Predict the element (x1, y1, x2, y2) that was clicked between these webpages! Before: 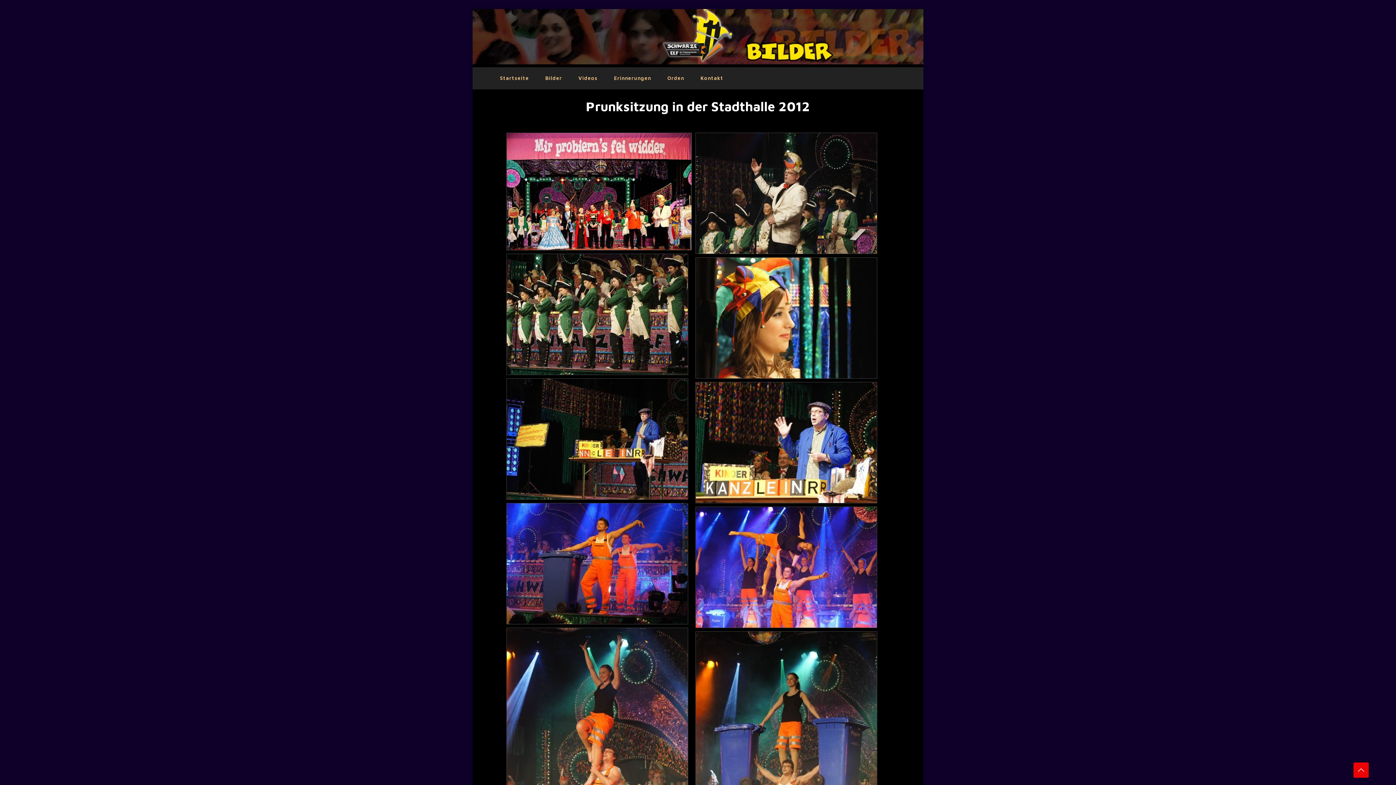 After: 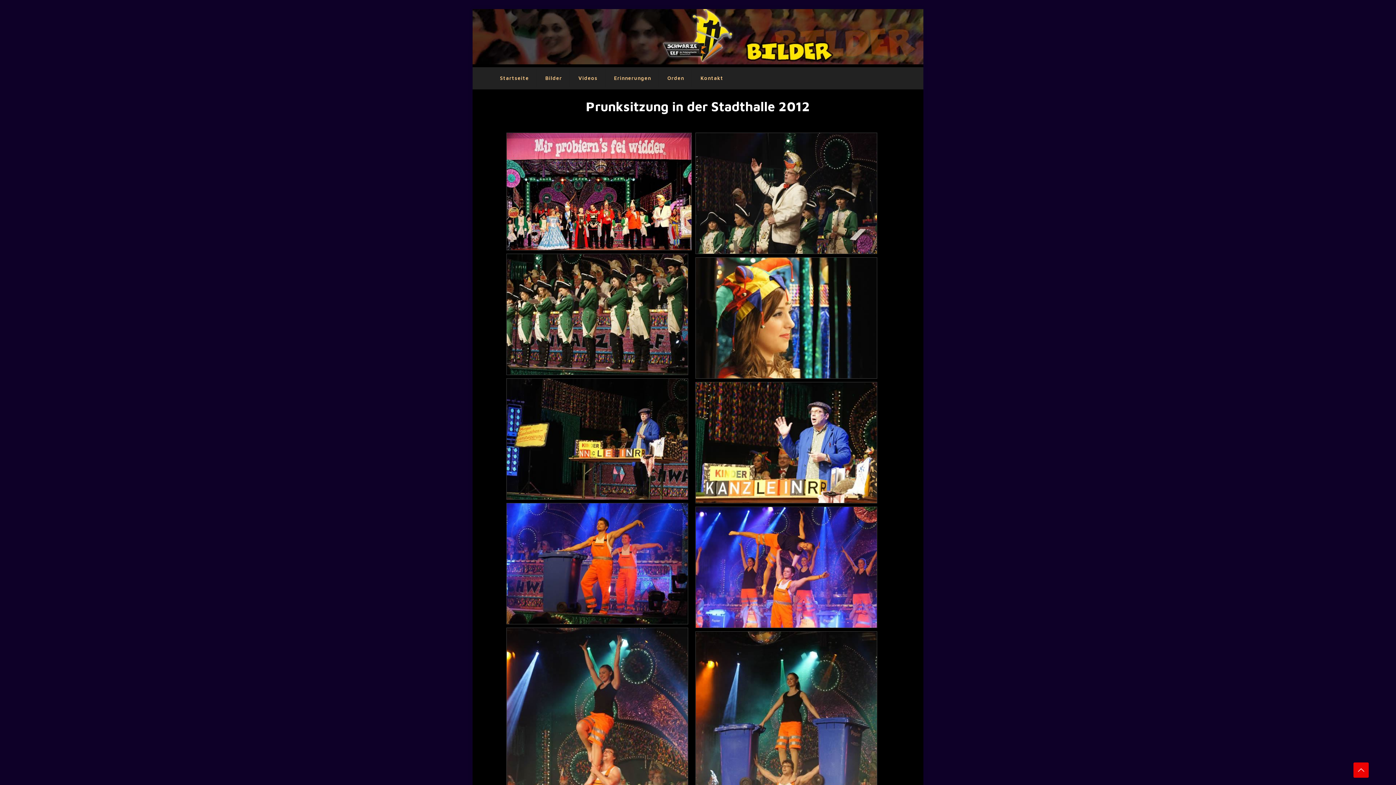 Action: label: Back to top icon bbox: (1353, 762, 1369, 778)